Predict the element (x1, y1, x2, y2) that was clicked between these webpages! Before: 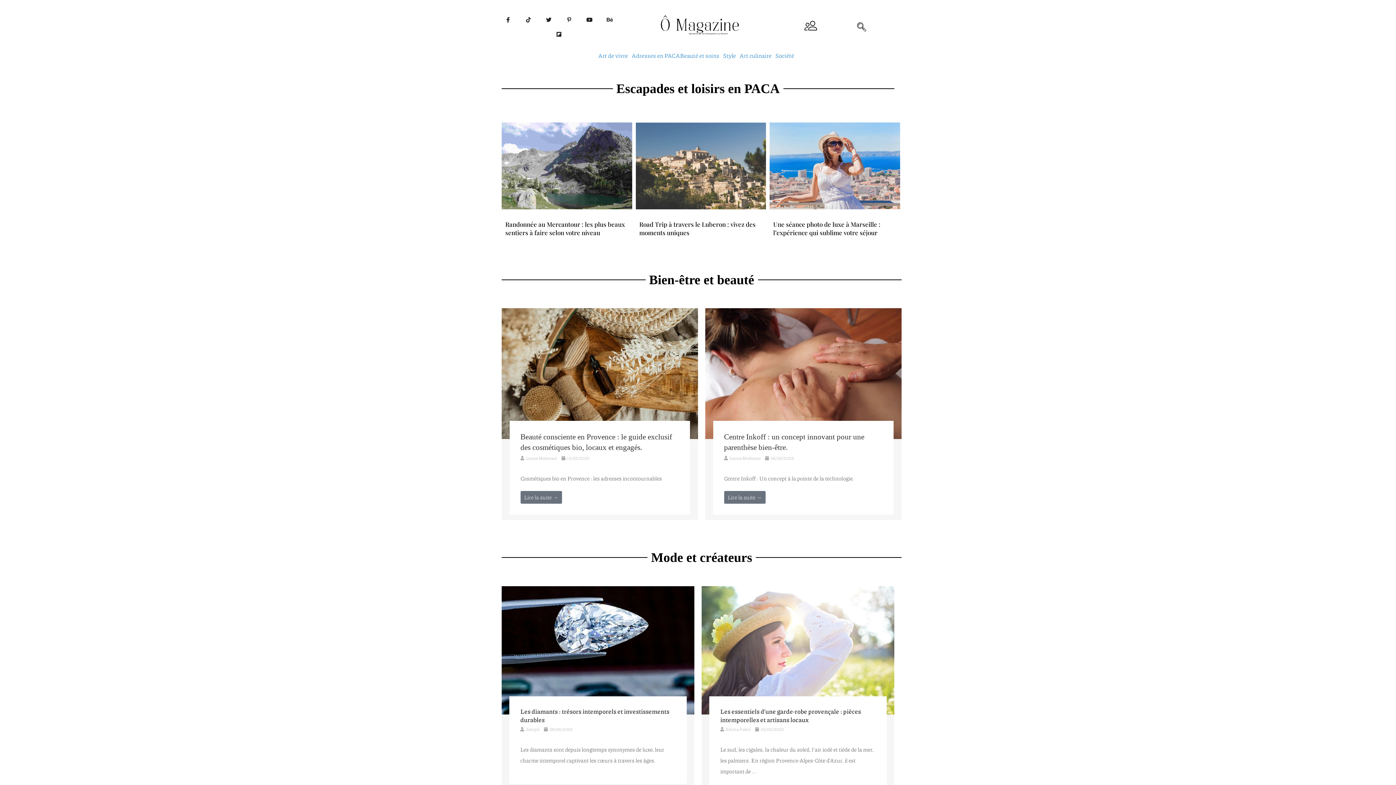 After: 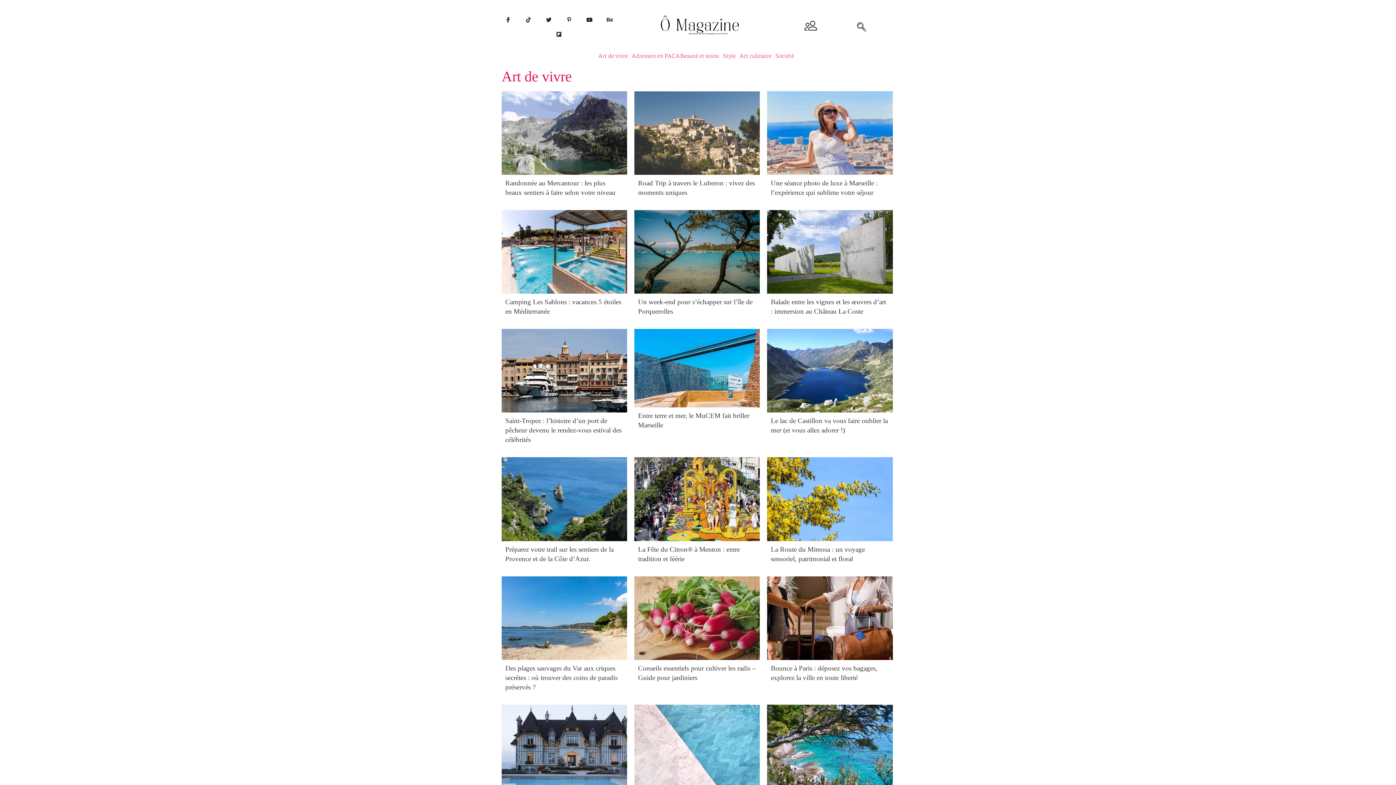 Action: bbox: (598, 52, 631, 58) label: Art de vivre